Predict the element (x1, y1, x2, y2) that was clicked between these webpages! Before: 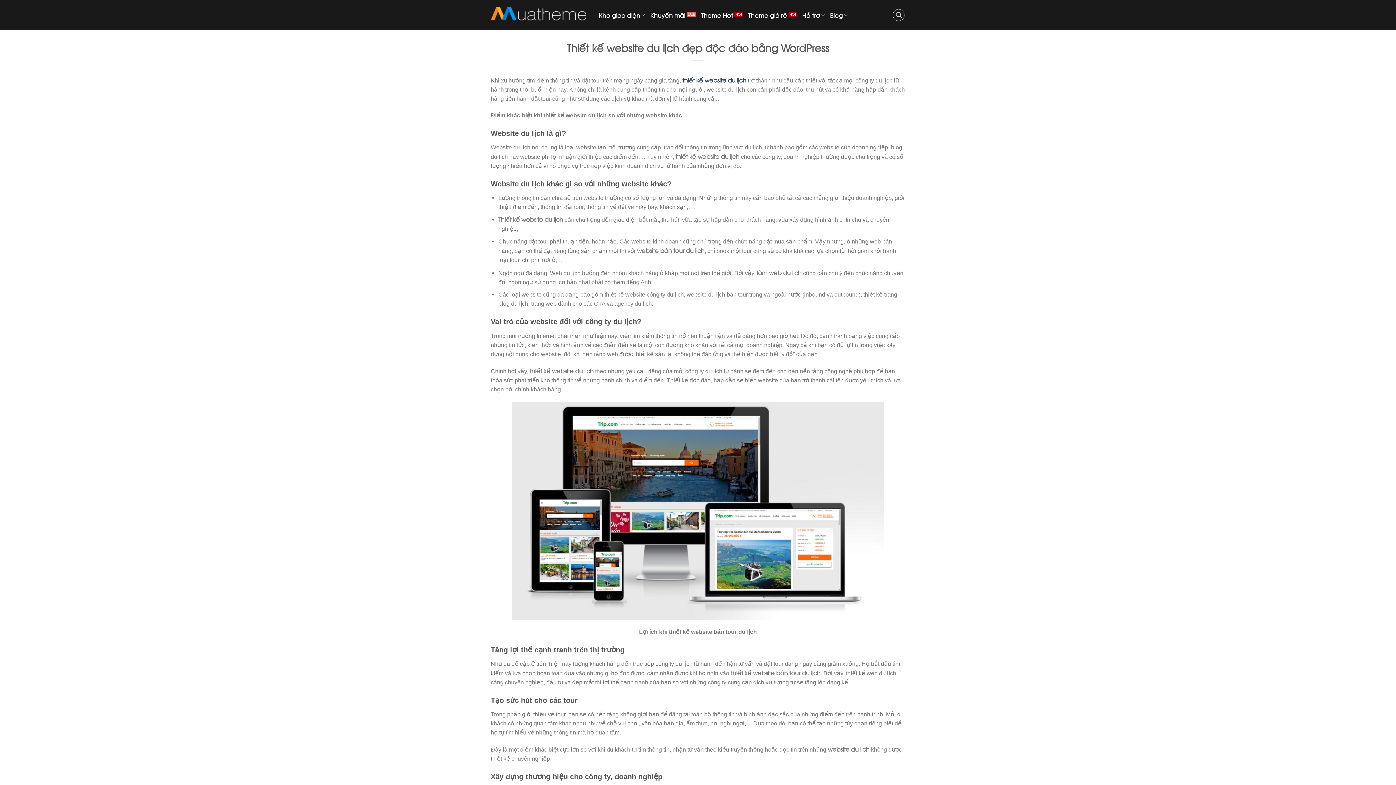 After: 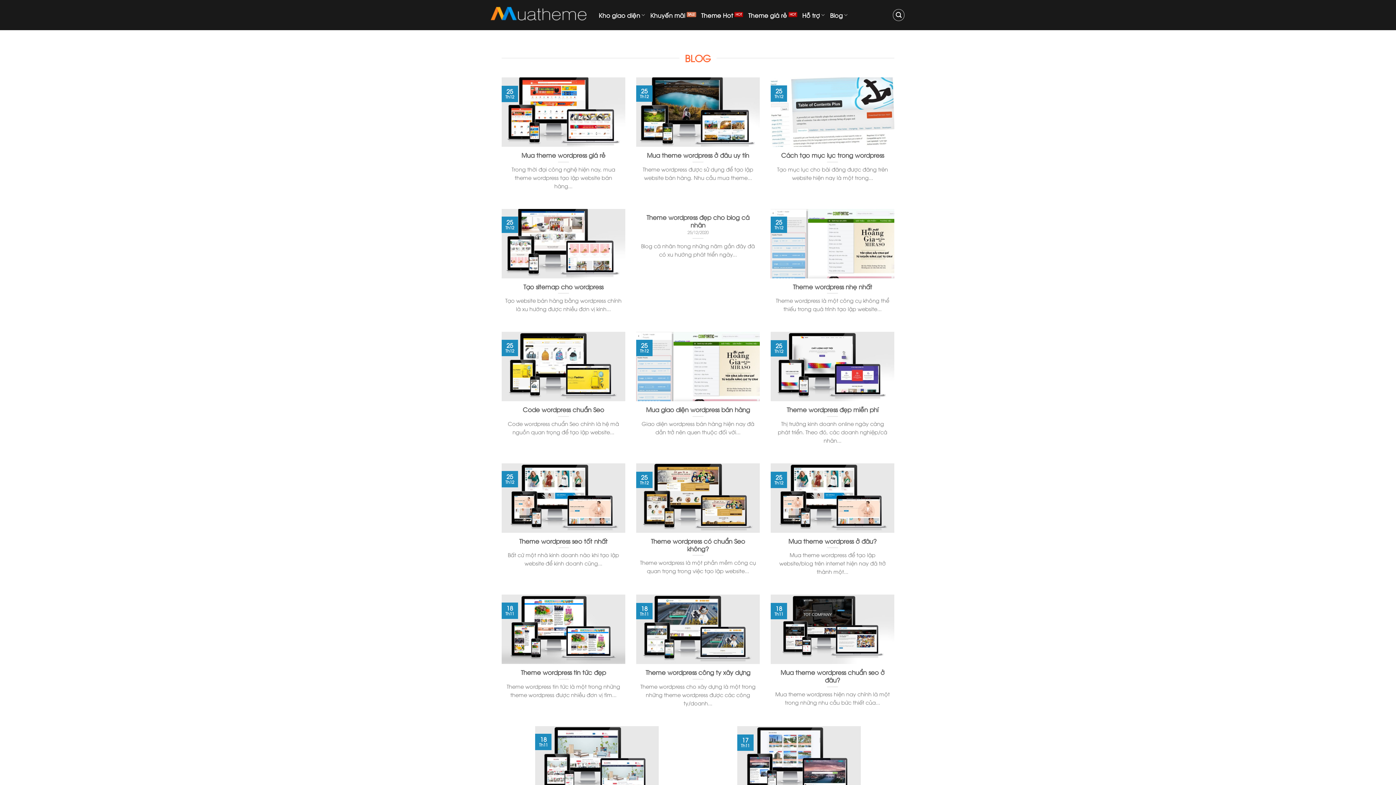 Action: bbox: (490, 0, 586, 30)